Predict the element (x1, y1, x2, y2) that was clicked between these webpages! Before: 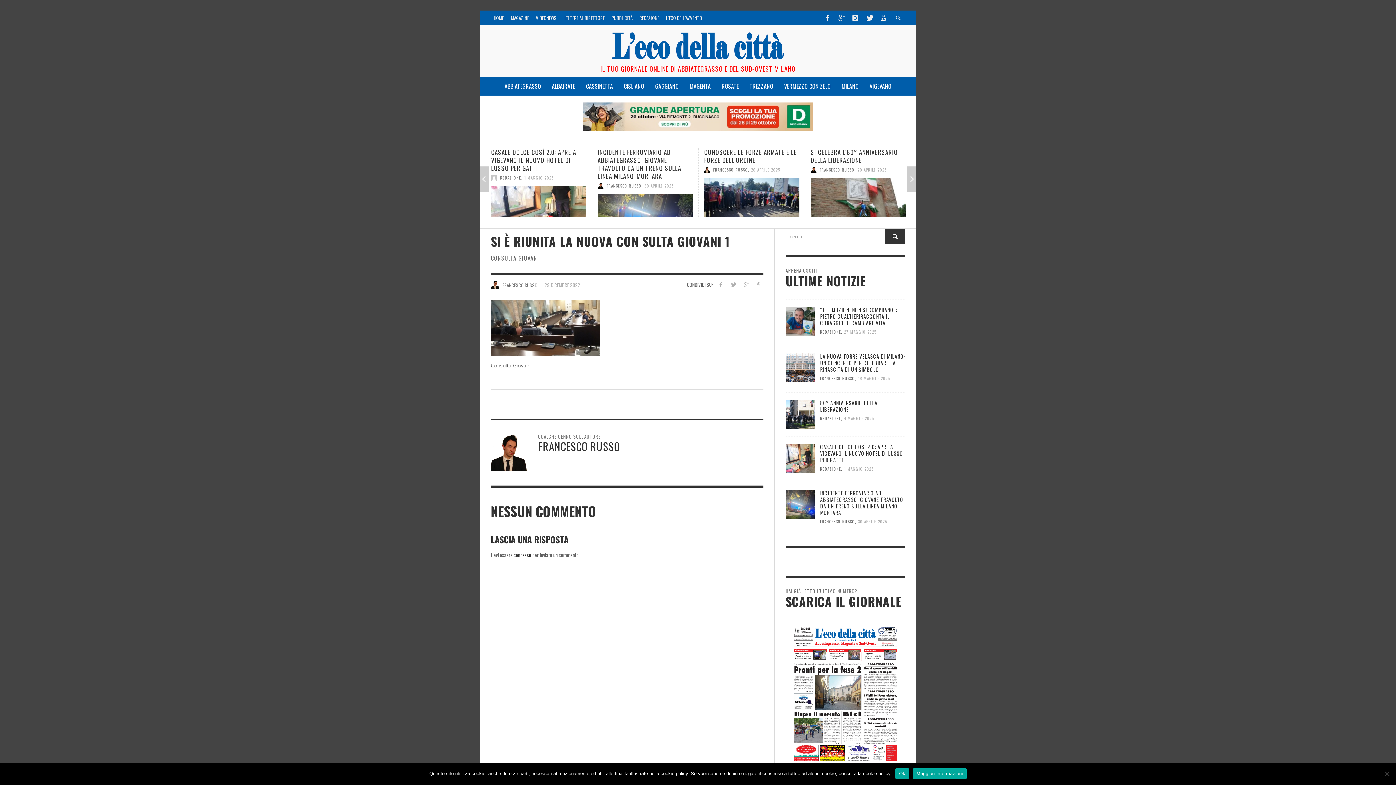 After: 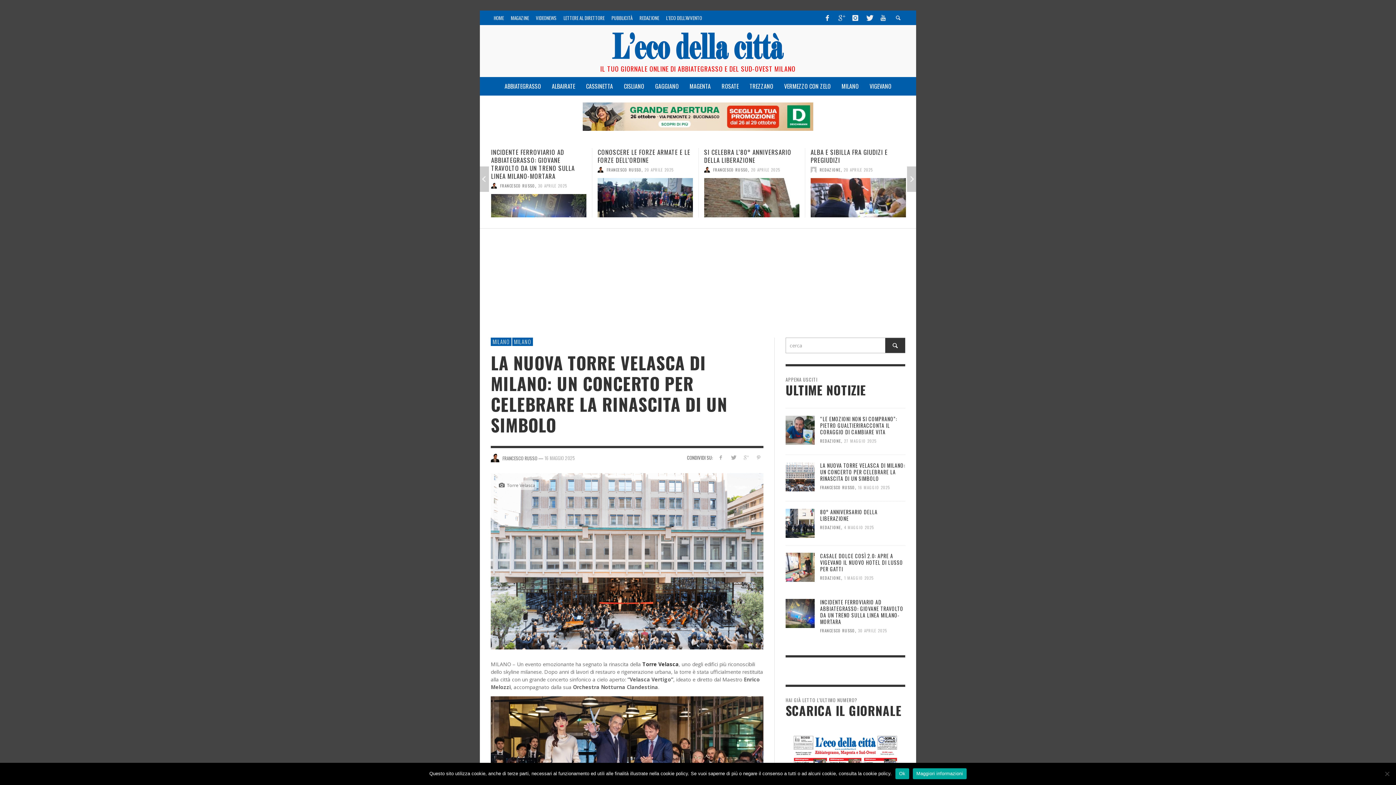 Action: bbox: (820, 352, 905, 373) label: LA NUOVA TORRE VELASCA DI MILANO: UN CONCERTO PER CELEBRARE LA RINASCITA DI UN SIMBOLO